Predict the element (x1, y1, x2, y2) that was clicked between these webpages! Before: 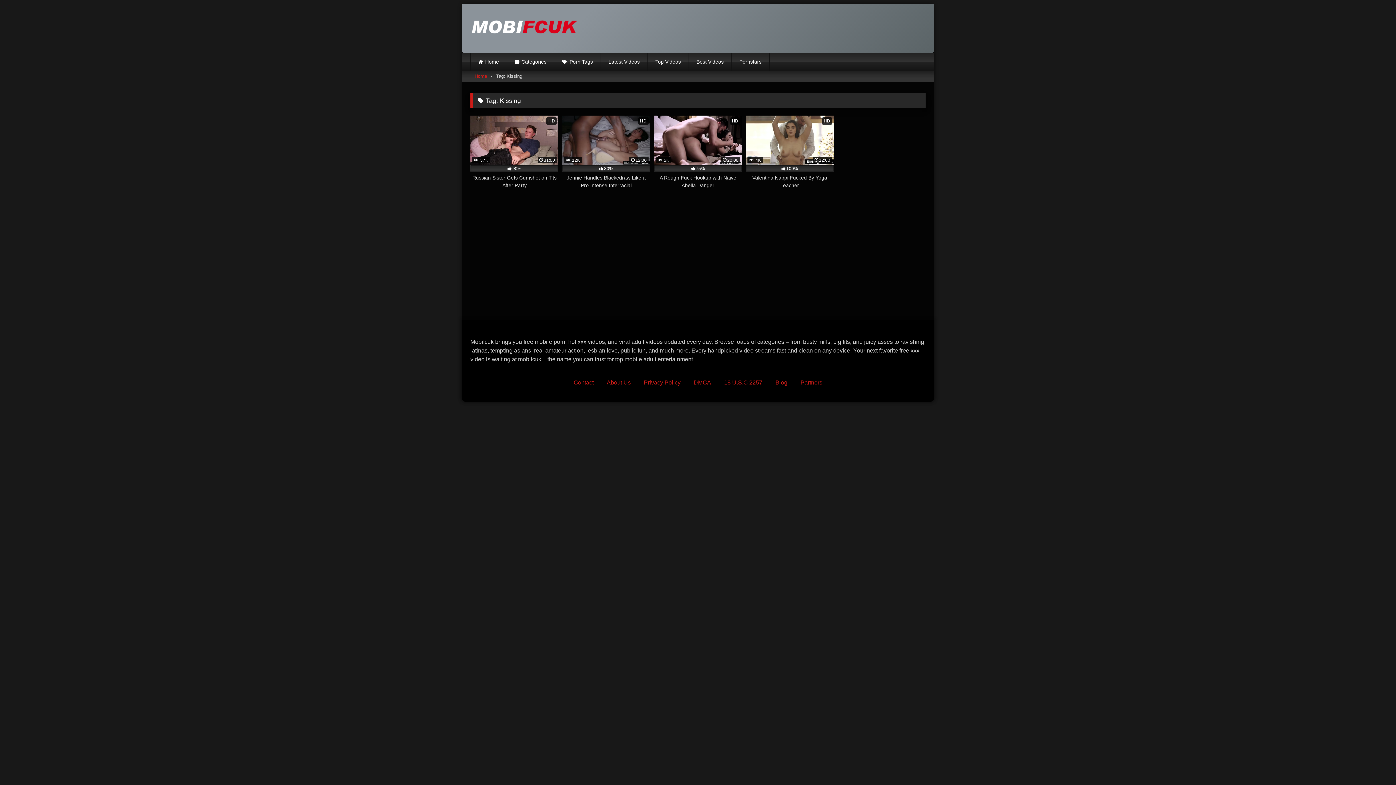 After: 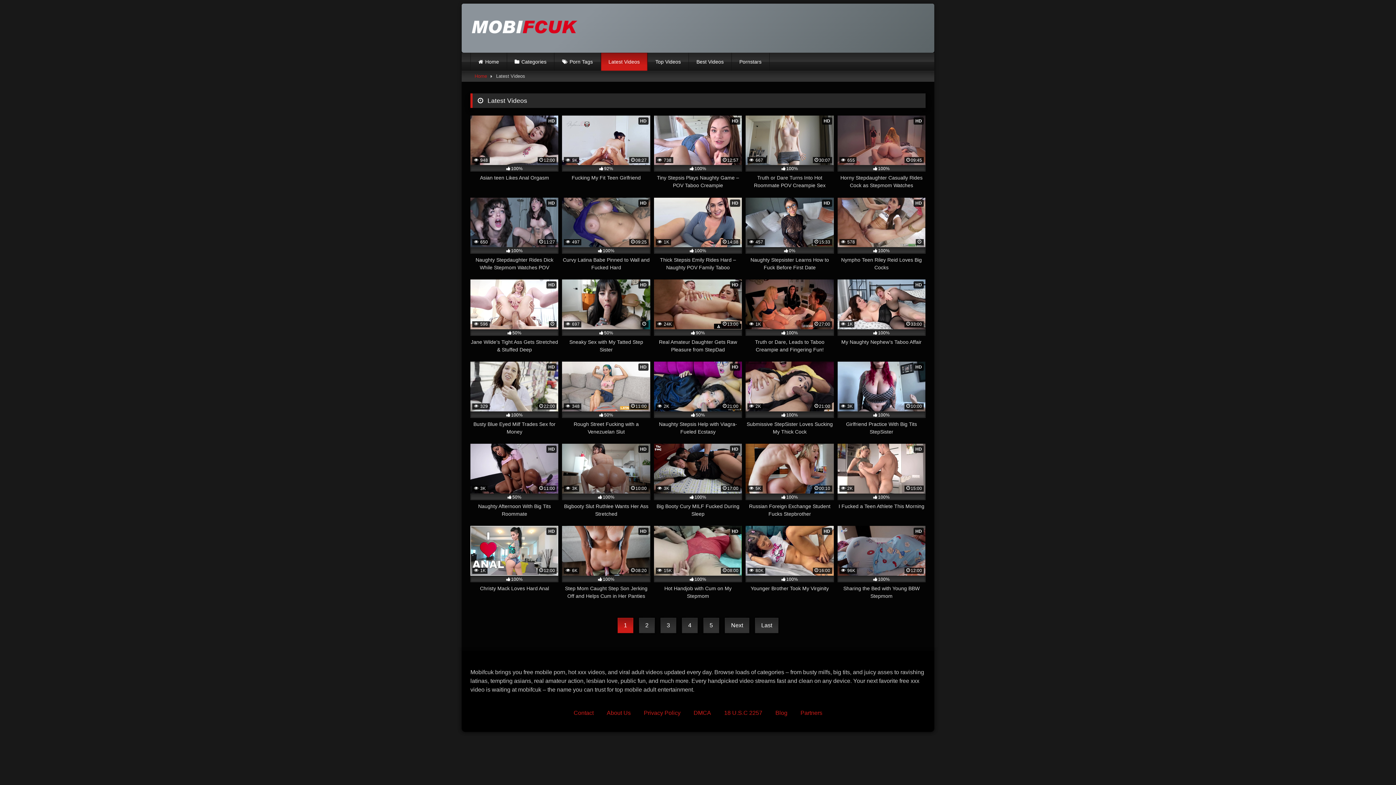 Action: label: Latest Videos bbox: (601, 52, 647, 70)